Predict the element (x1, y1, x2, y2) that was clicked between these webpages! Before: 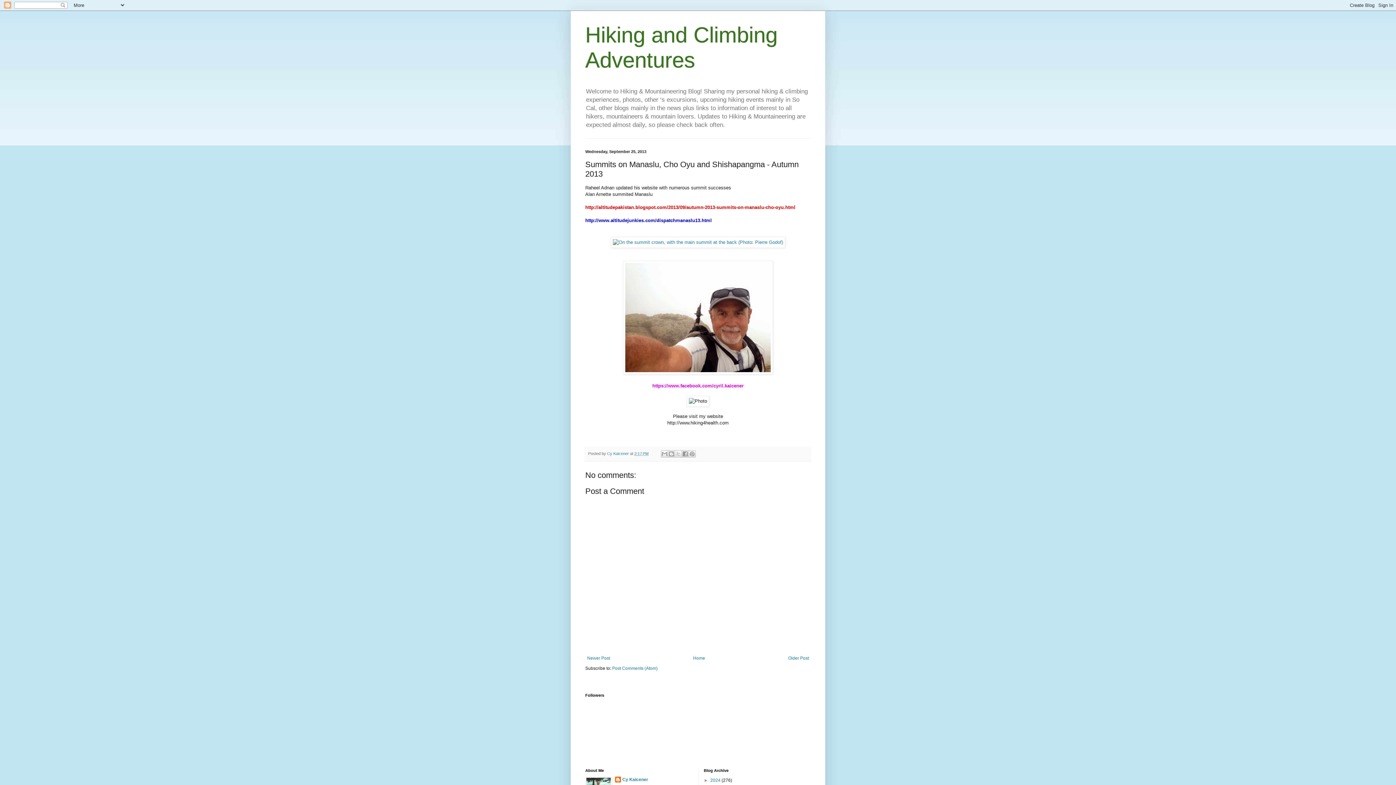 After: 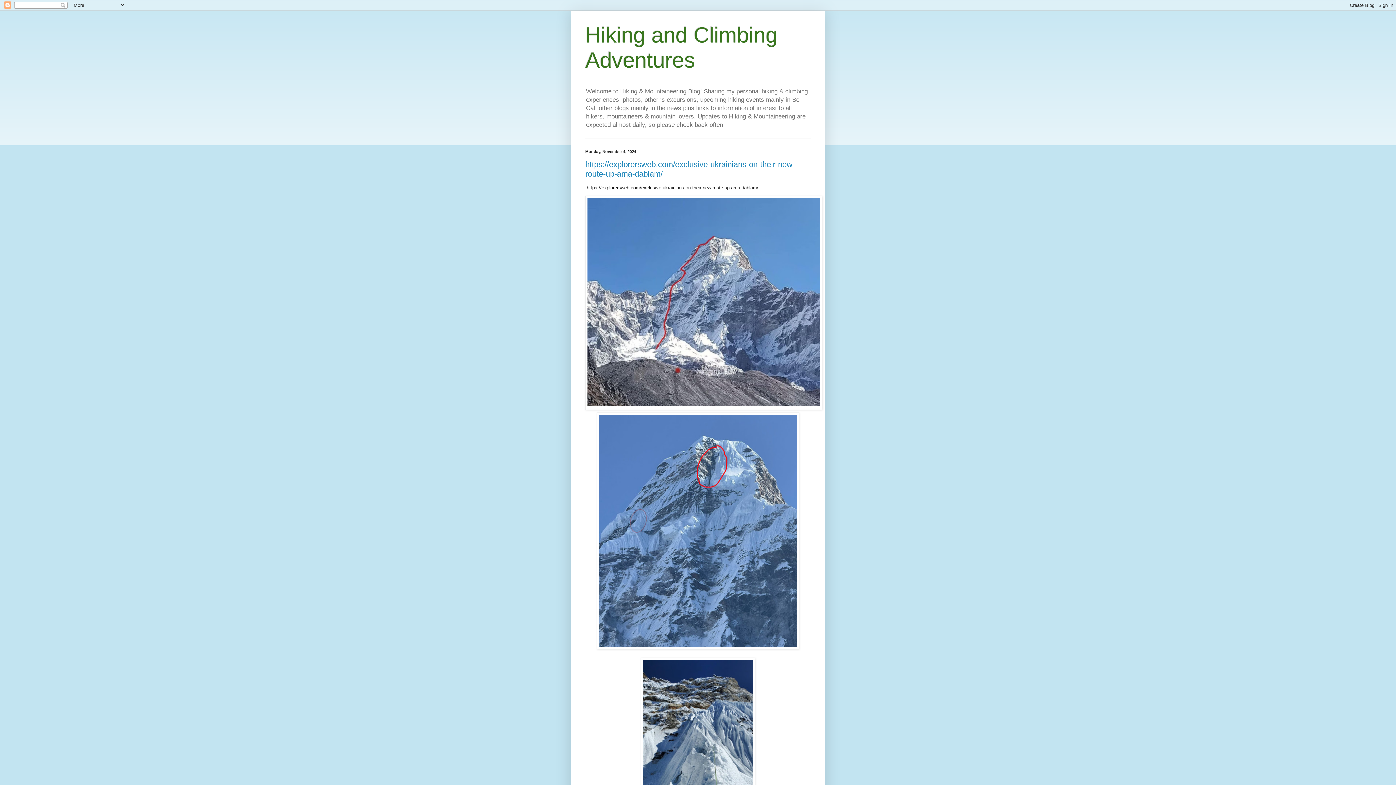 Action: label: Home bbox: (691, 654, 707, 663)